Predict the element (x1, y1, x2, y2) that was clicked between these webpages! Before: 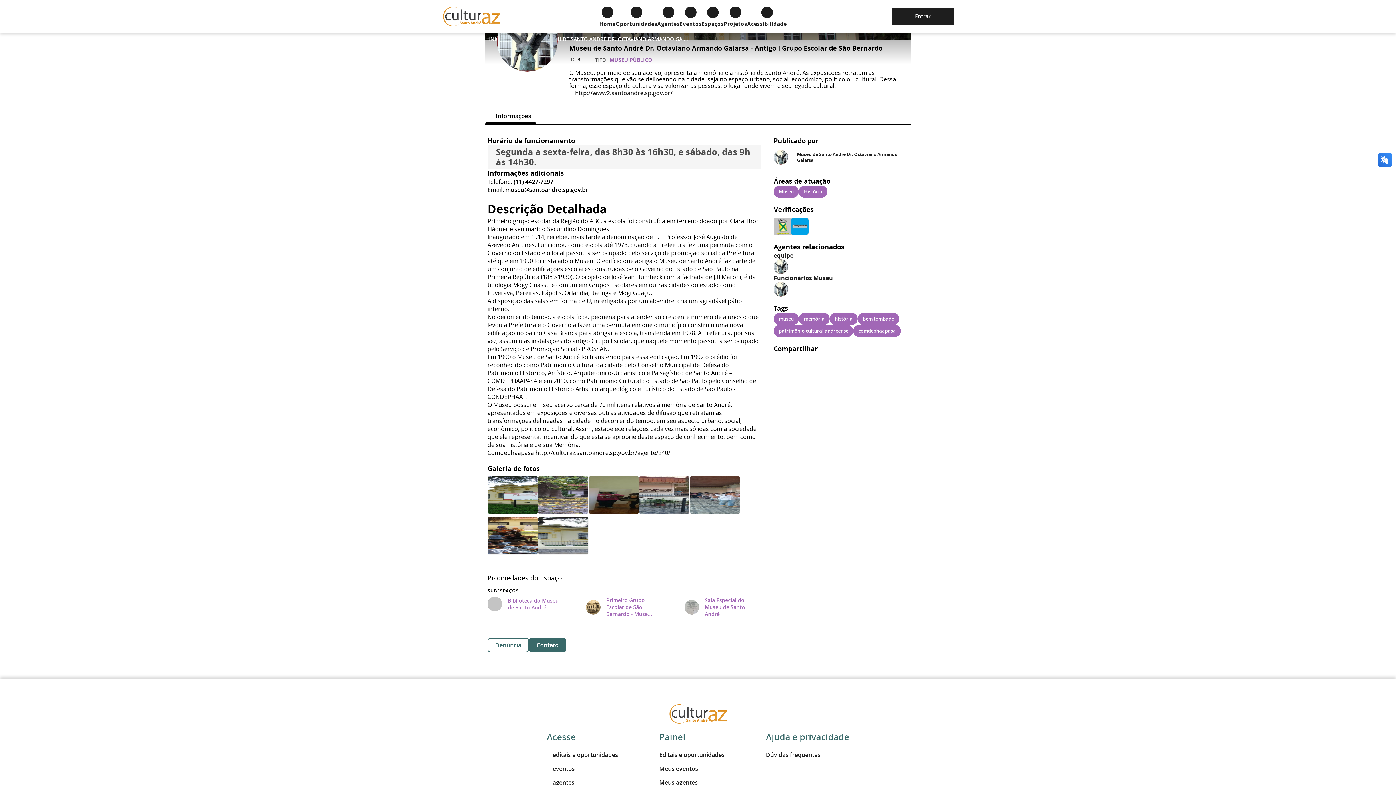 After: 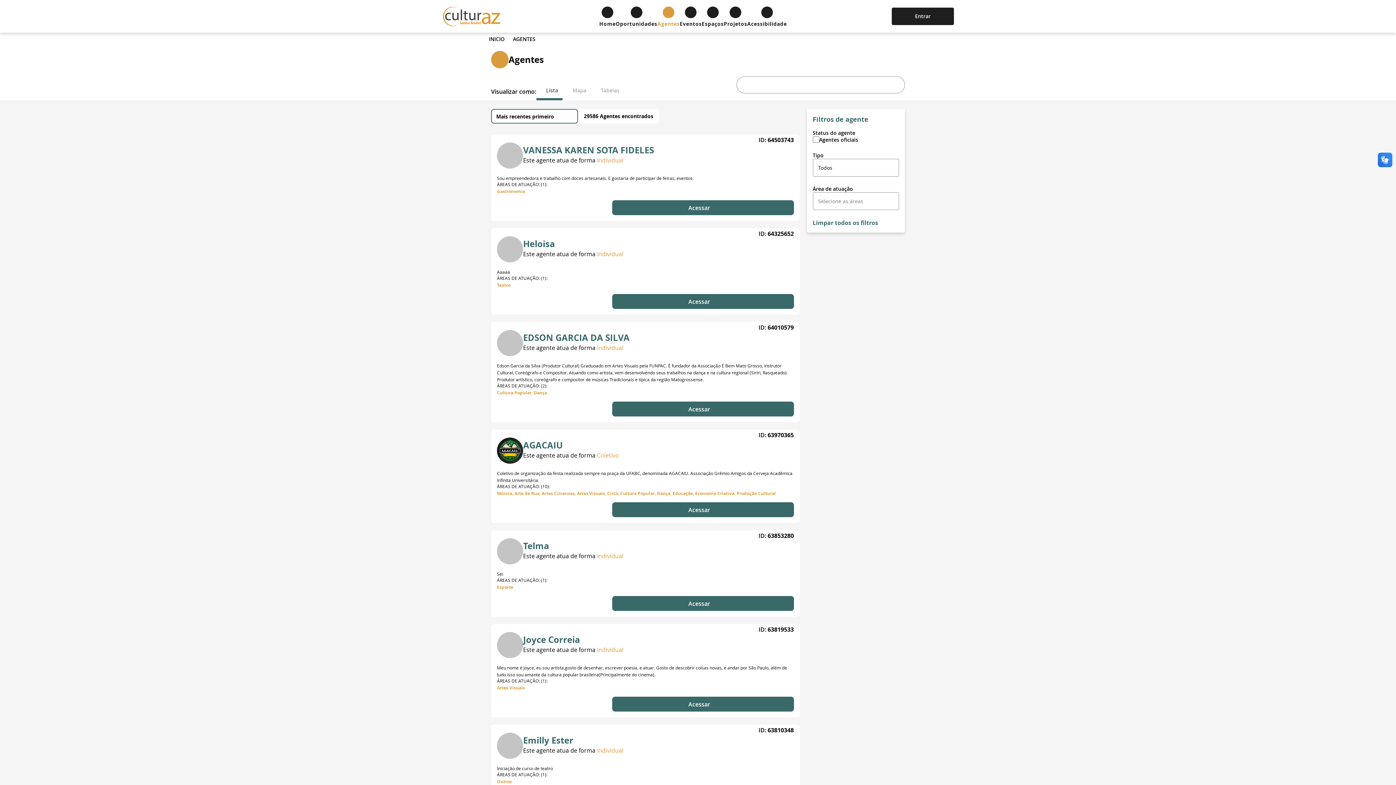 Action: bbox: (657, 6, 679, 26) label: Agentes